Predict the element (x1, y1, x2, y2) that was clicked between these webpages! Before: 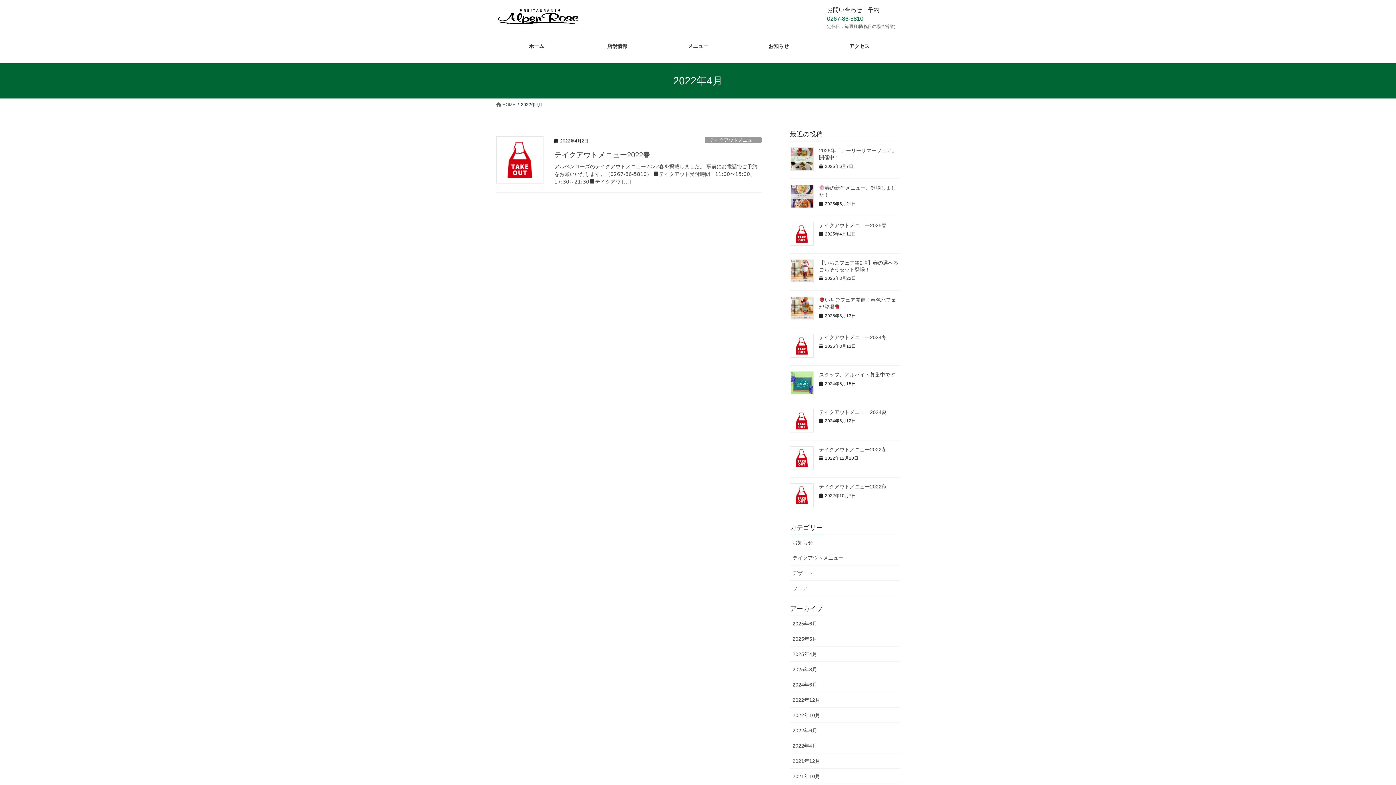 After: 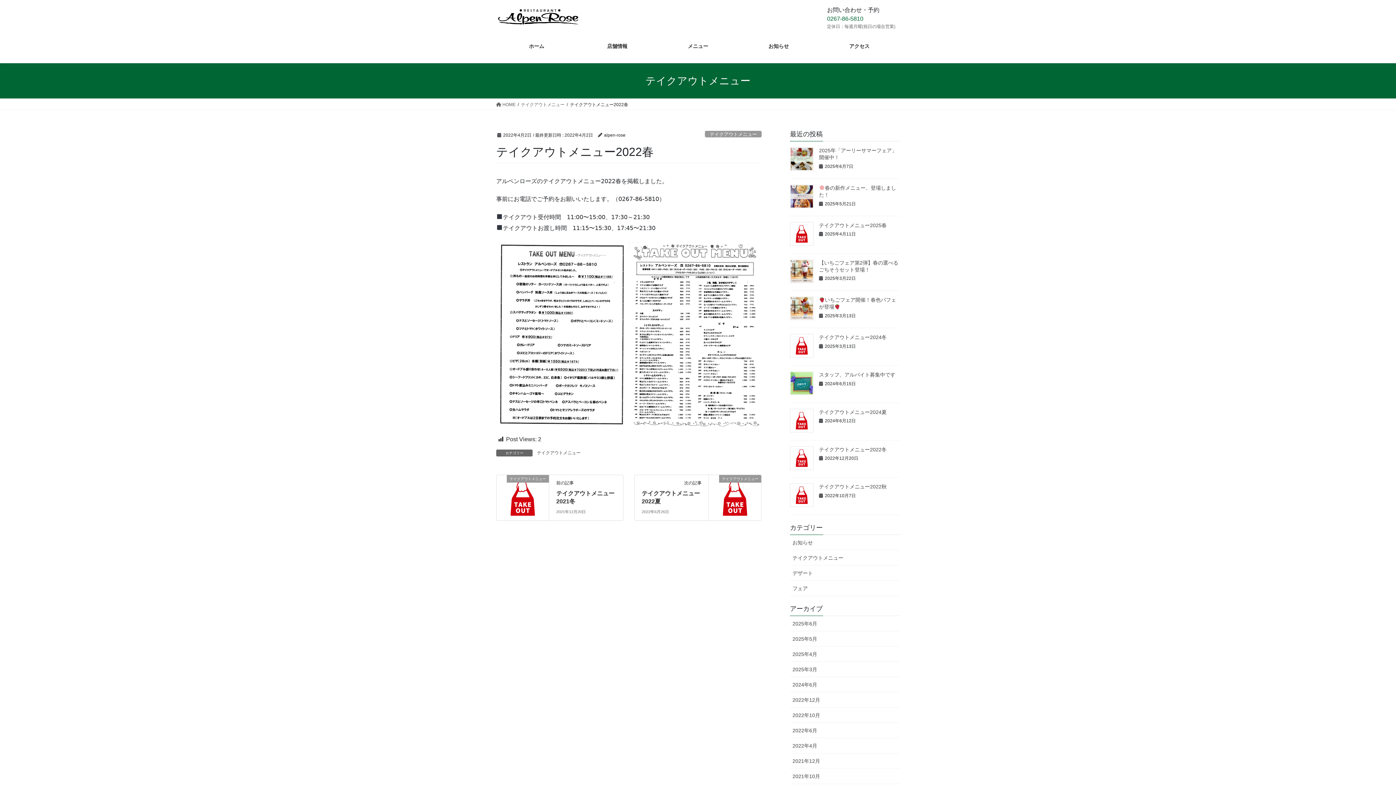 Action: label: テイクアウトメニュー2022春 bbox: (554, 150, 650, 158)